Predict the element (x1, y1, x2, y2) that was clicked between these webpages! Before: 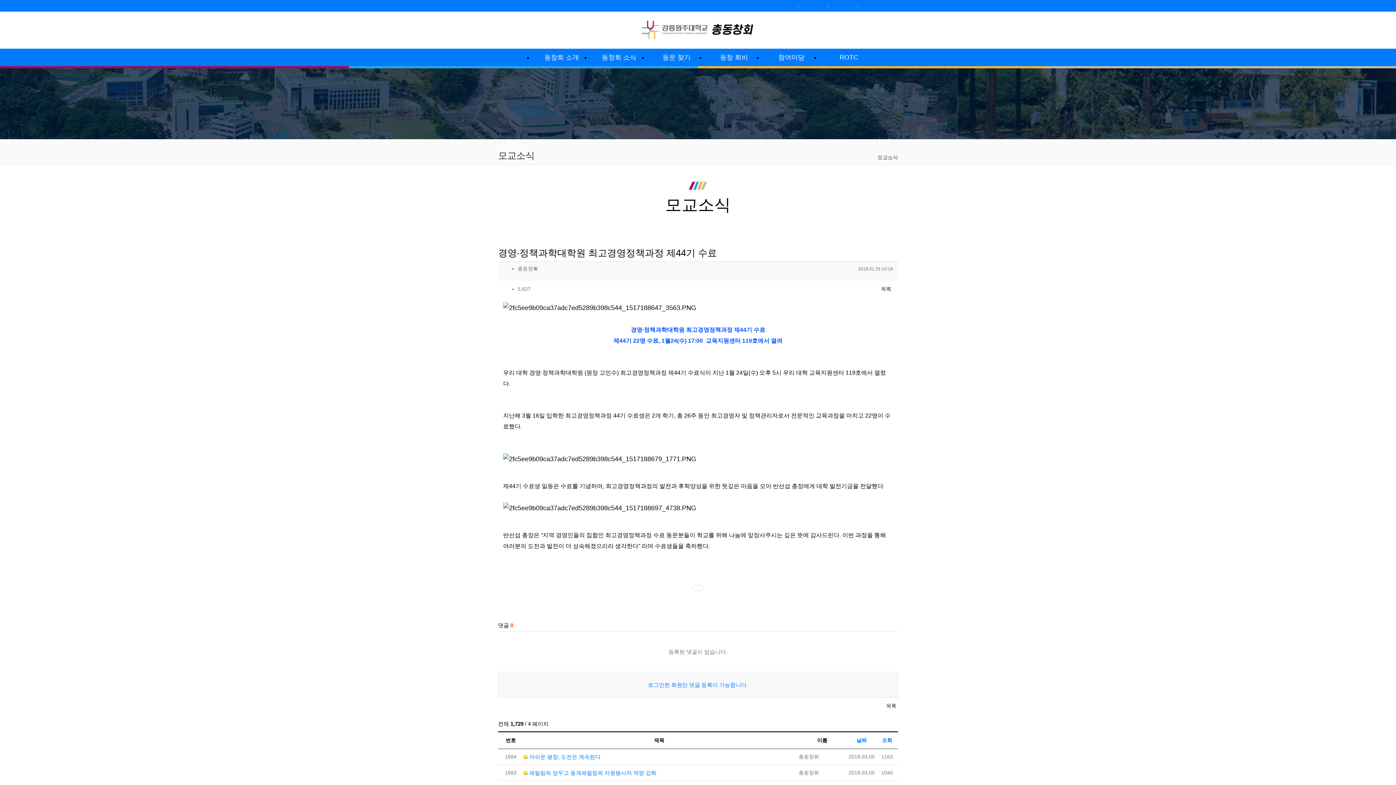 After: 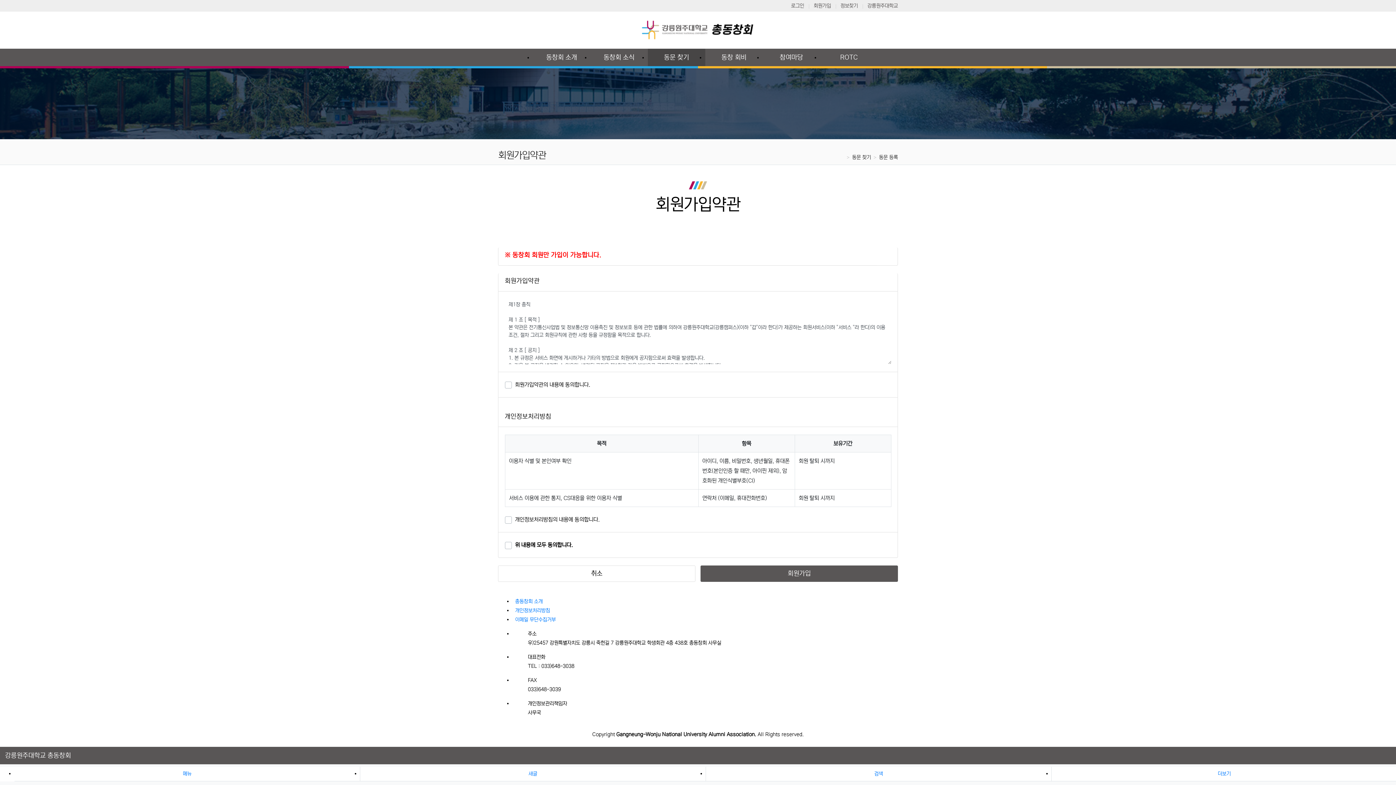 Action: bbox: (802, 1, 823, 10) label: 회원가입